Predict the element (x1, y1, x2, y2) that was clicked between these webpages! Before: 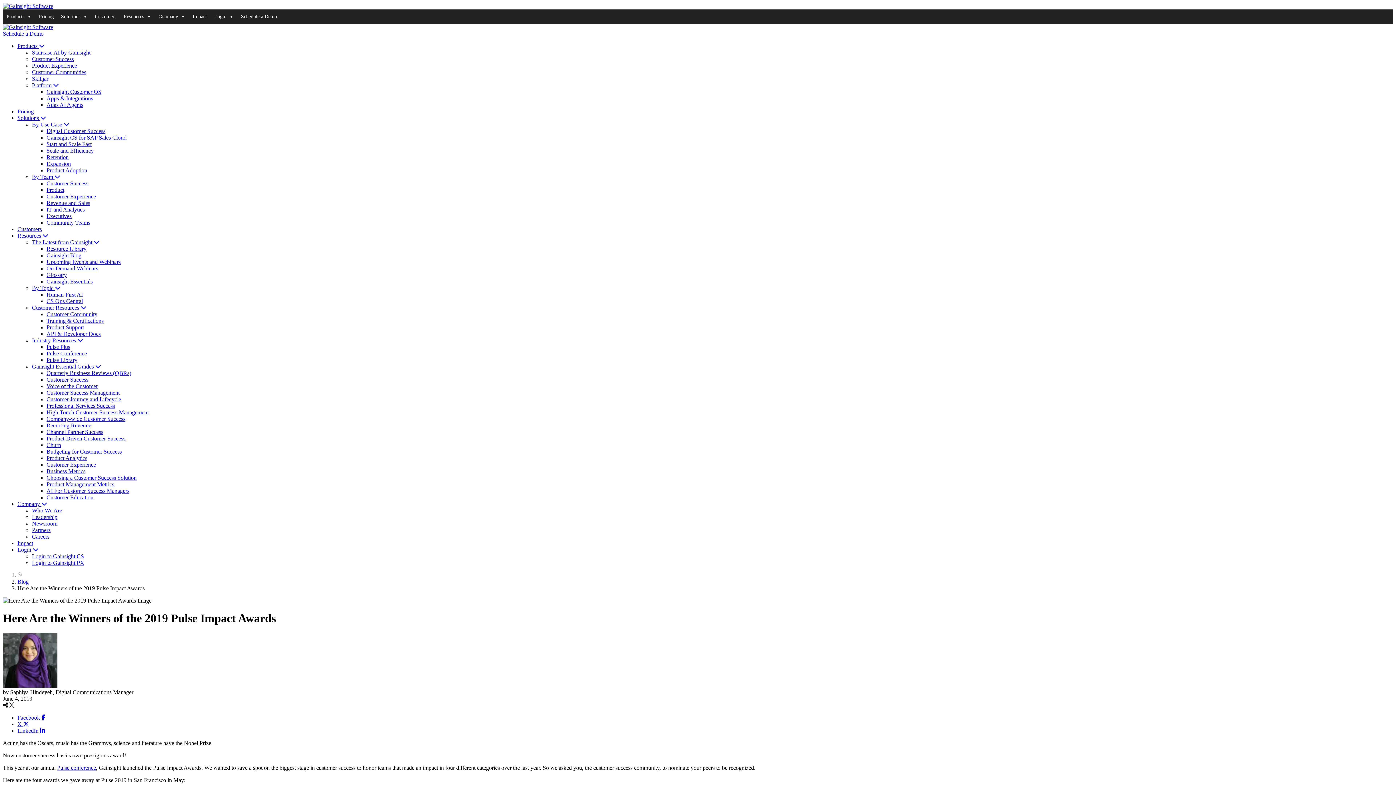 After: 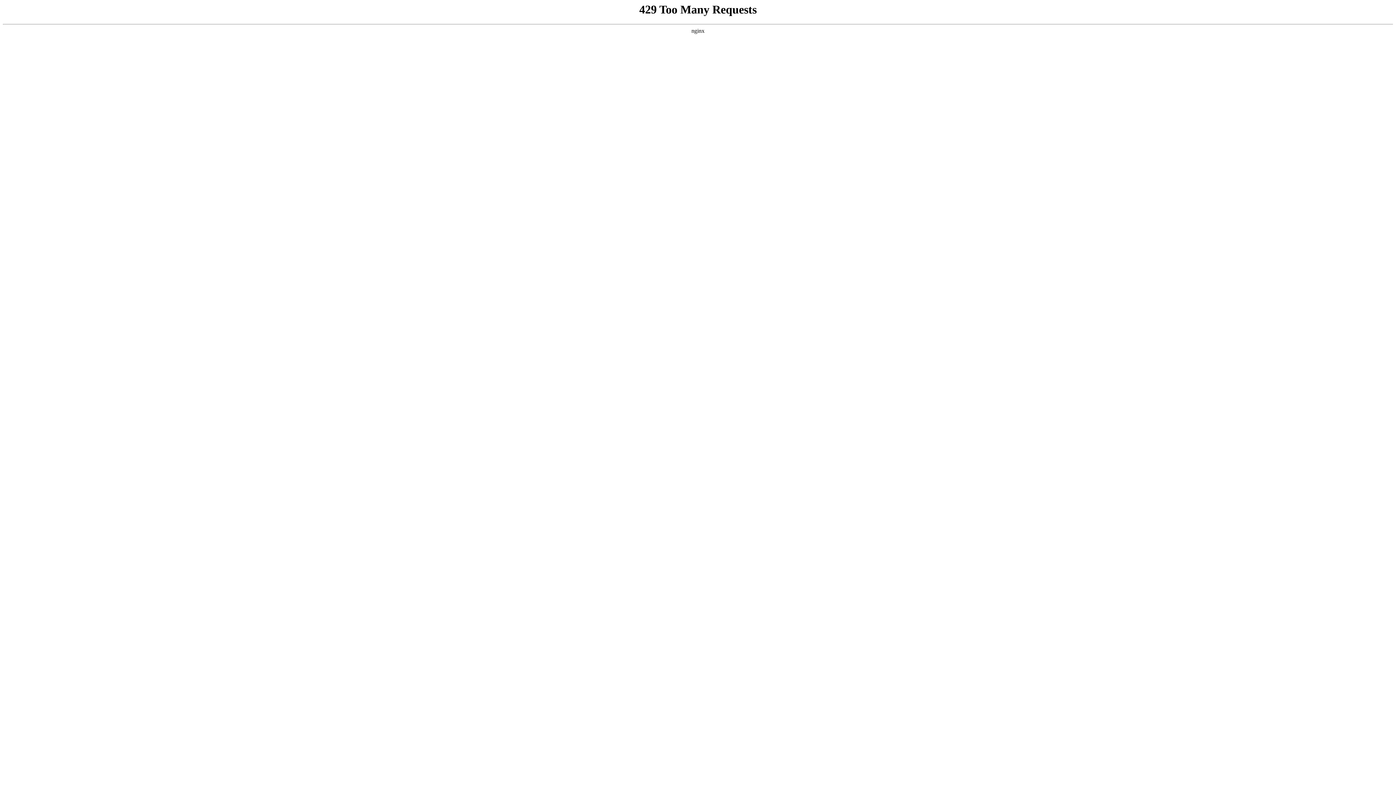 Action: label: Product-Driven Customer Success bbox: (46, 435, 125, 441)